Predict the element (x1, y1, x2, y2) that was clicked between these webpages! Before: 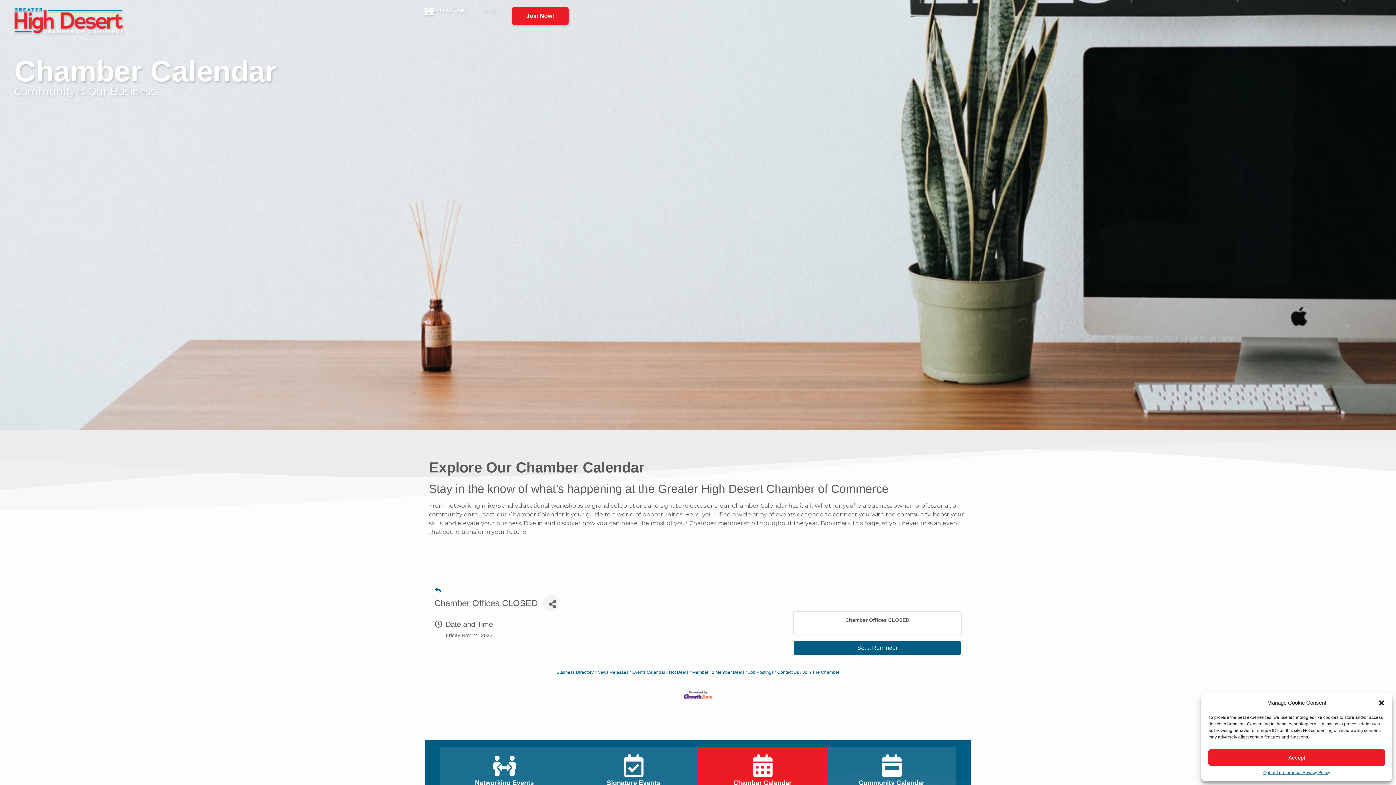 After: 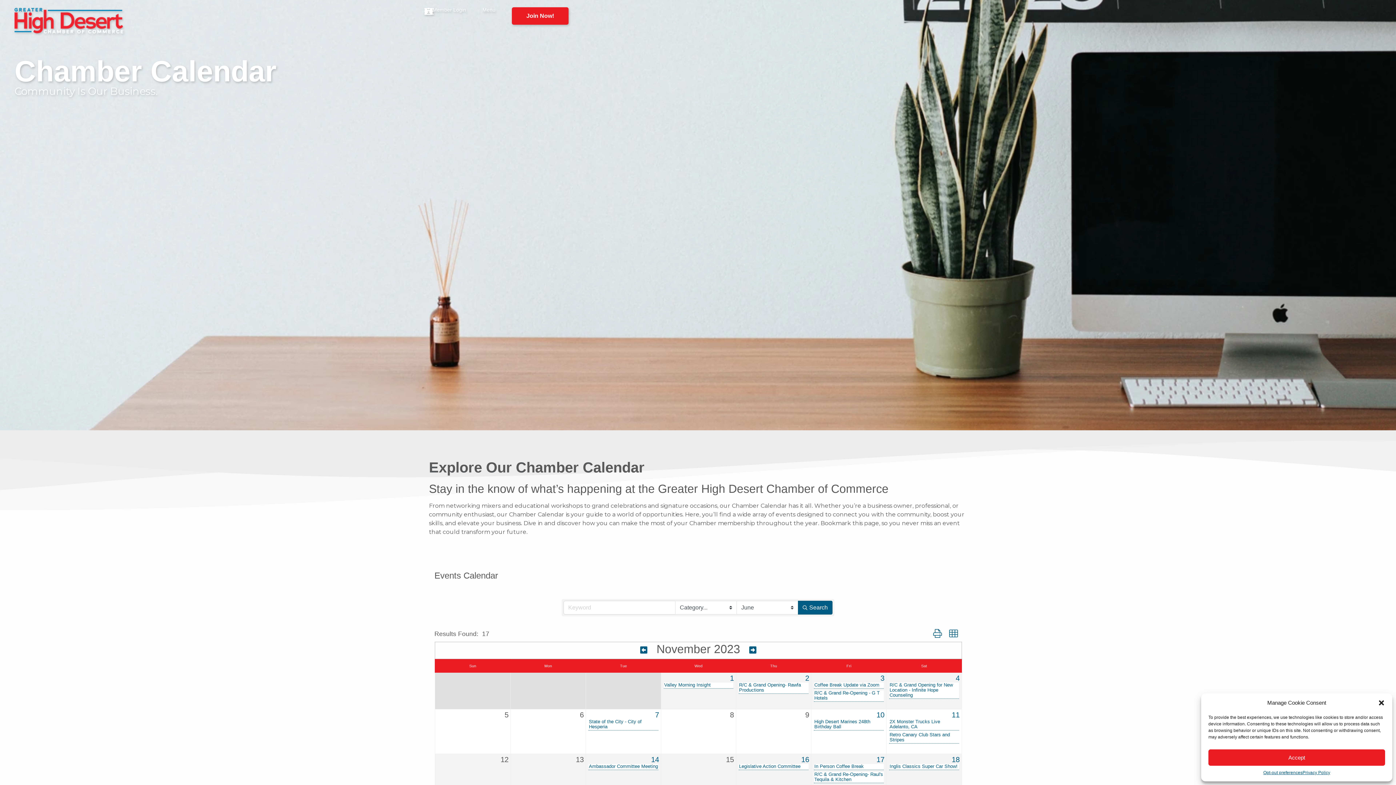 Action: bbox: (434, 586, 441, 595) label: Back Button